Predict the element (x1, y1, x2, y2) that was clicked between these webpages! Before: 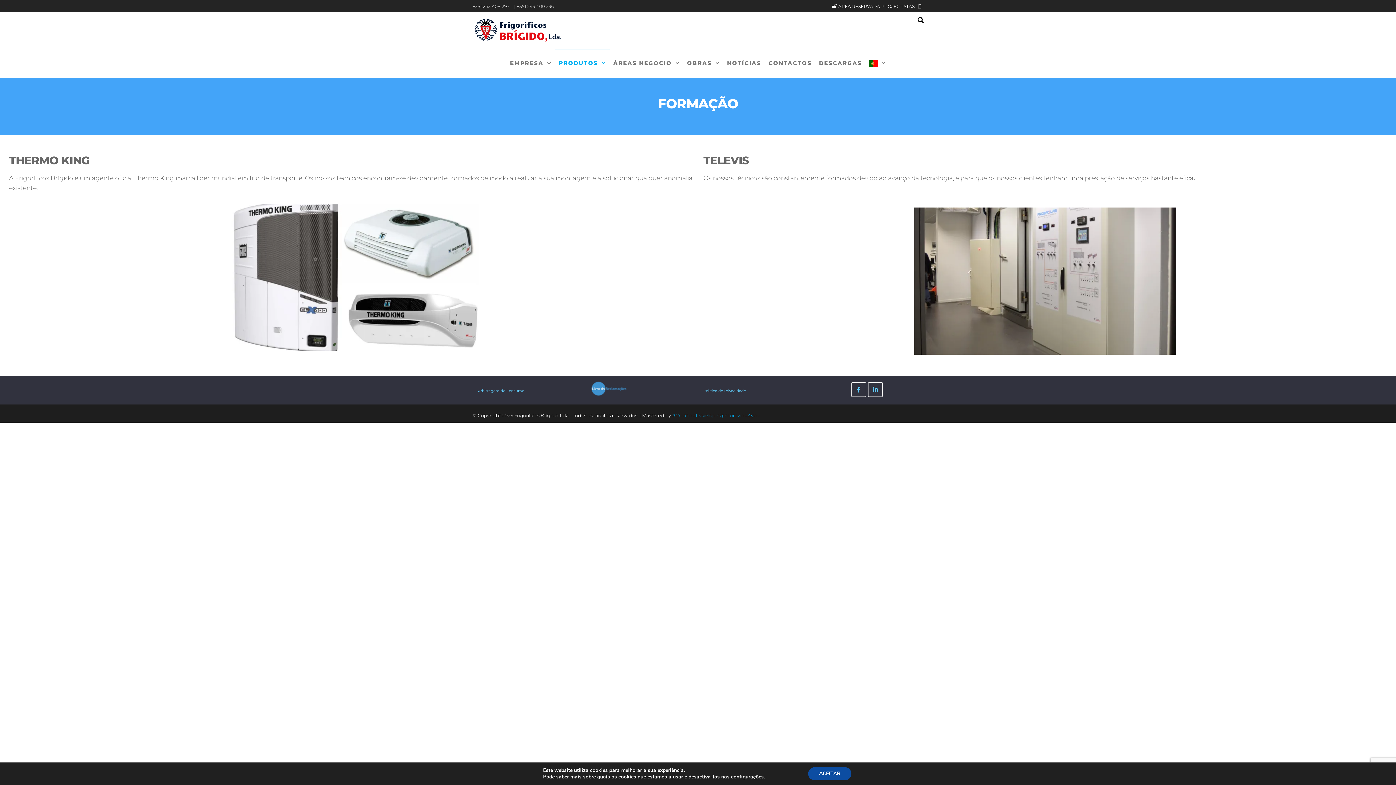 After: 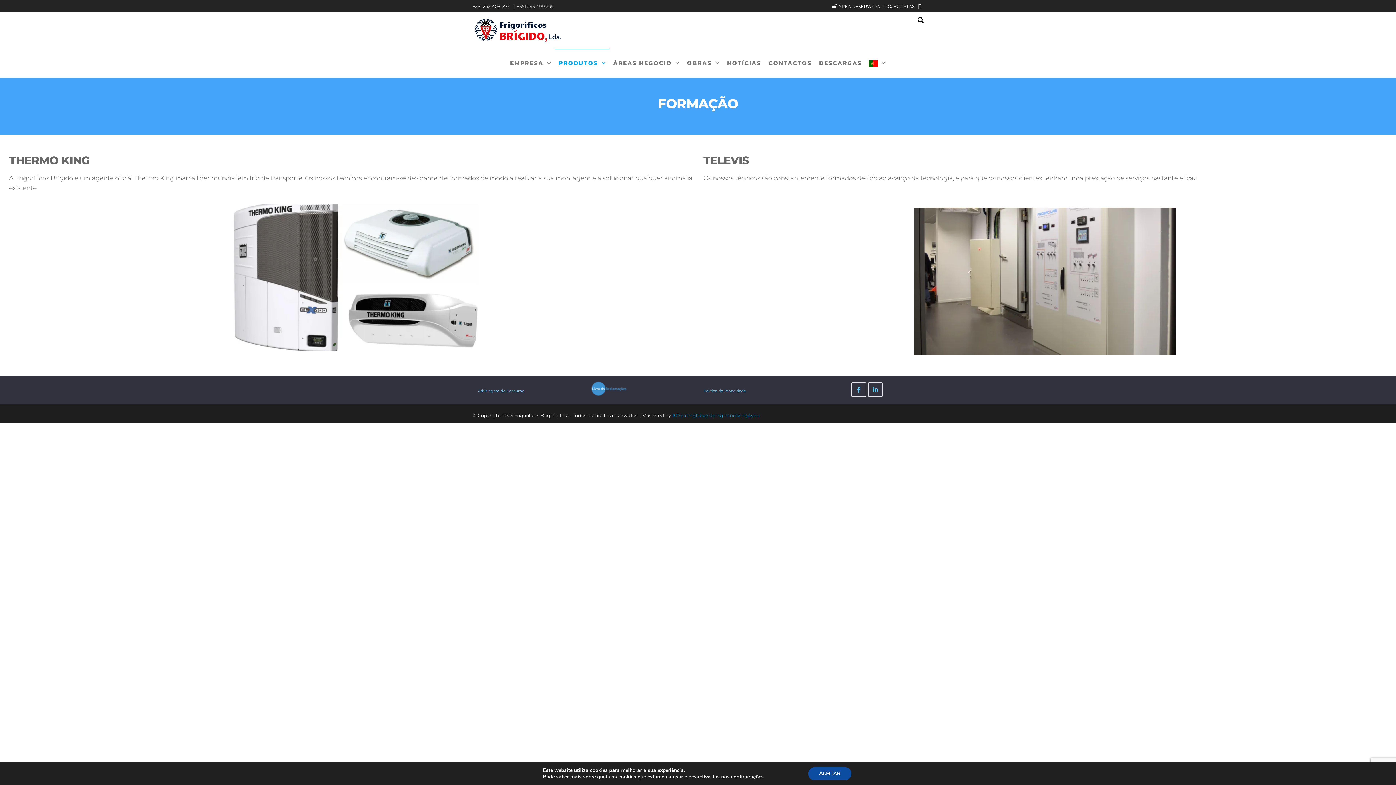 Action: bbox: (918, 2, 921, 9)